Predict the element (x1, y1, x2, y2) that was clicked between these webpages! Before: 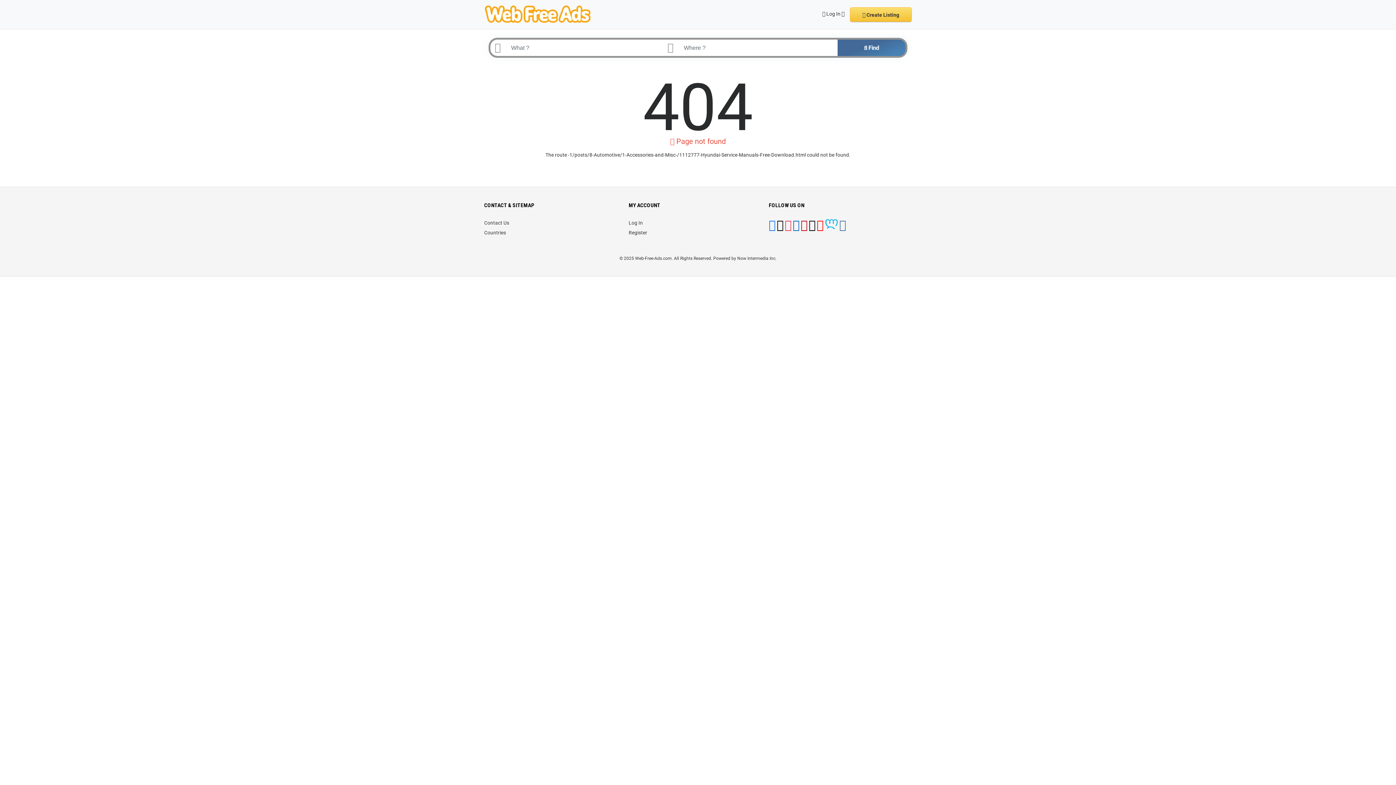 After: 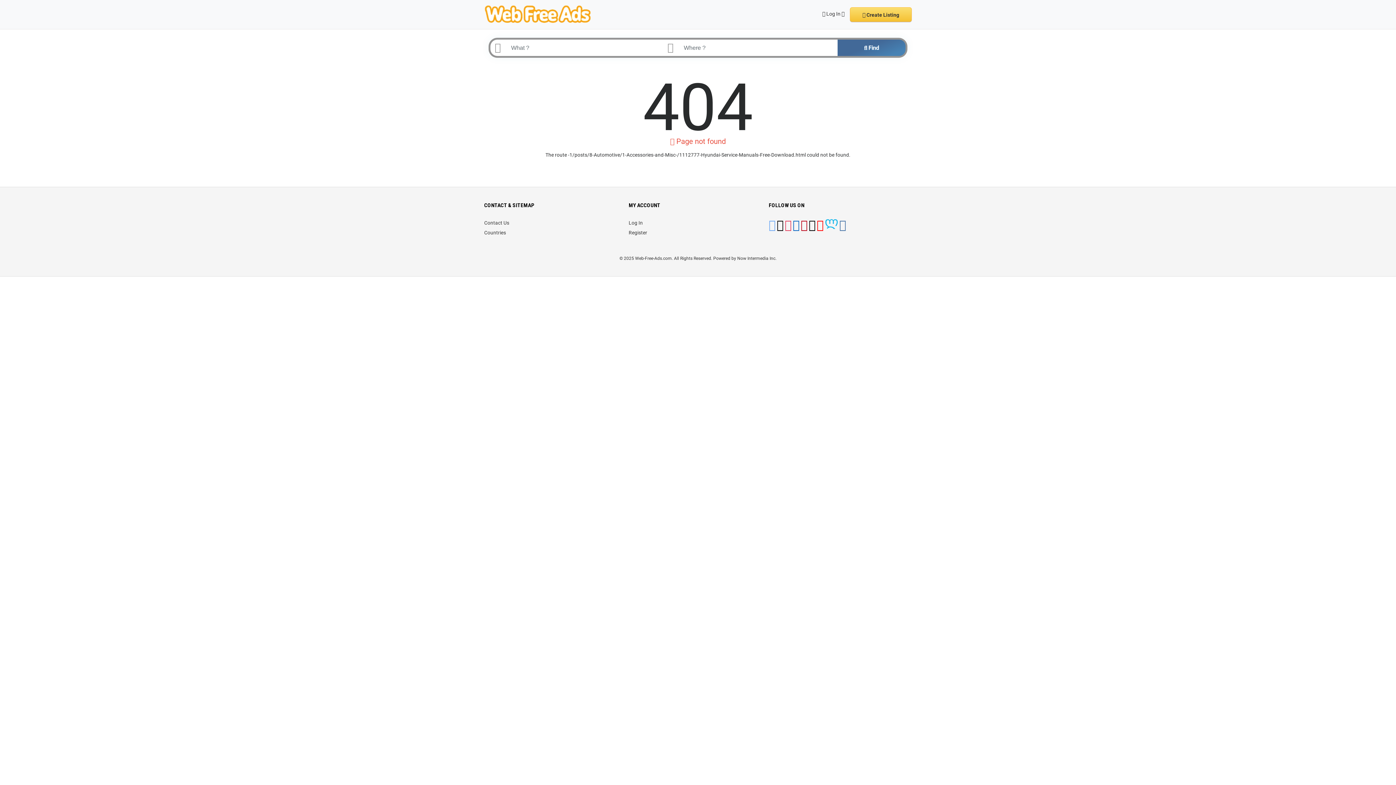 Action: bbox: (768, 224, 775, 230)